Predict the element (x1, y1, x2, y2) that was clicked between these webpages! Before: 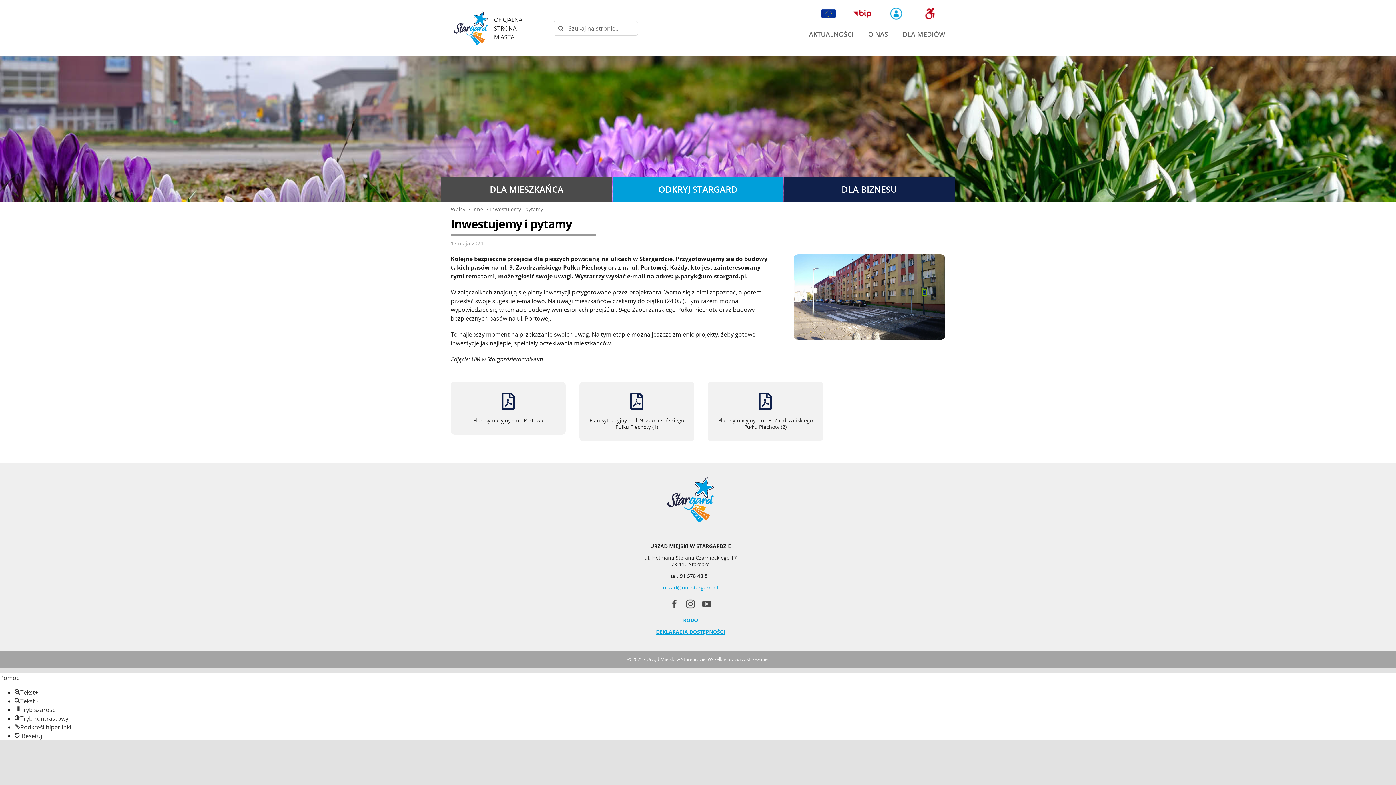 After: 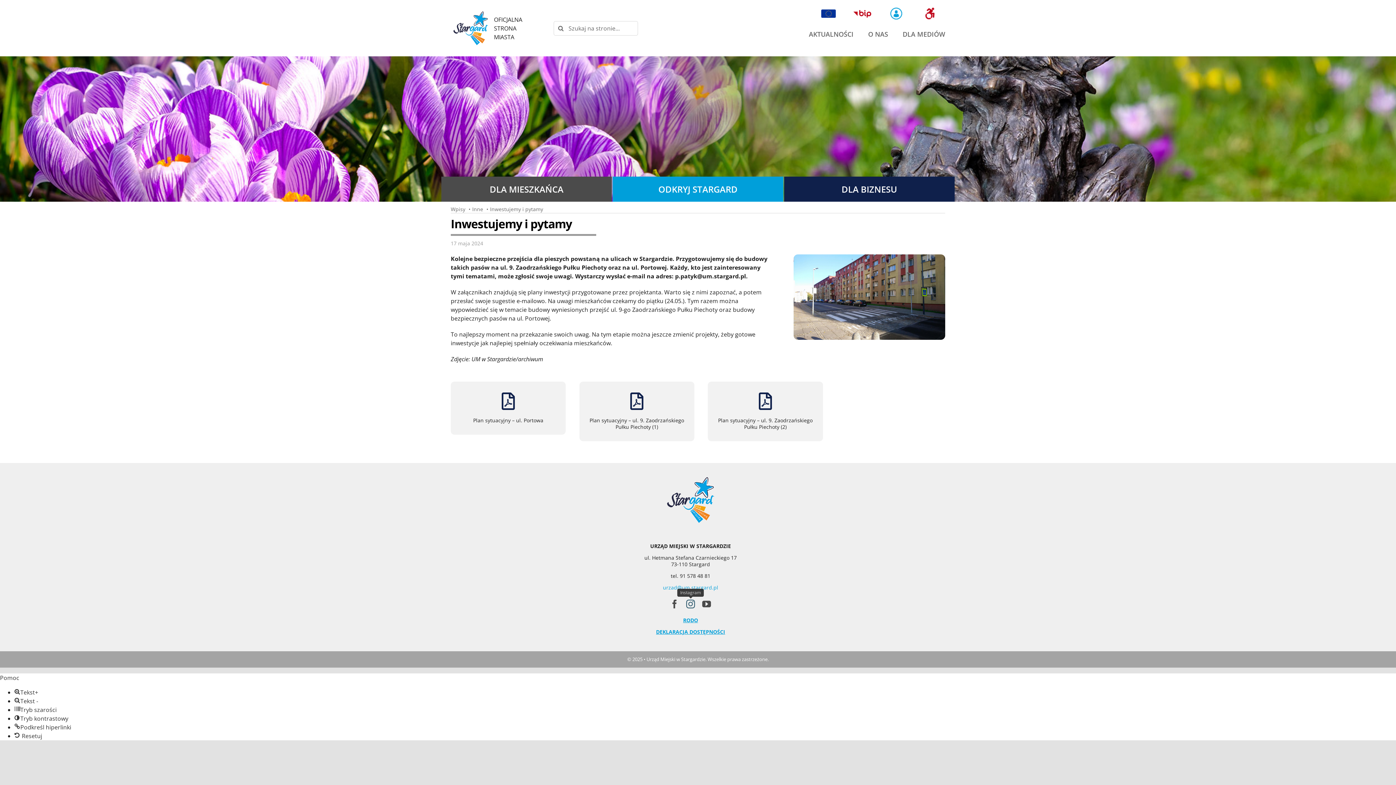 Action: bbox: (686, 600, 695, 608) label: instagram